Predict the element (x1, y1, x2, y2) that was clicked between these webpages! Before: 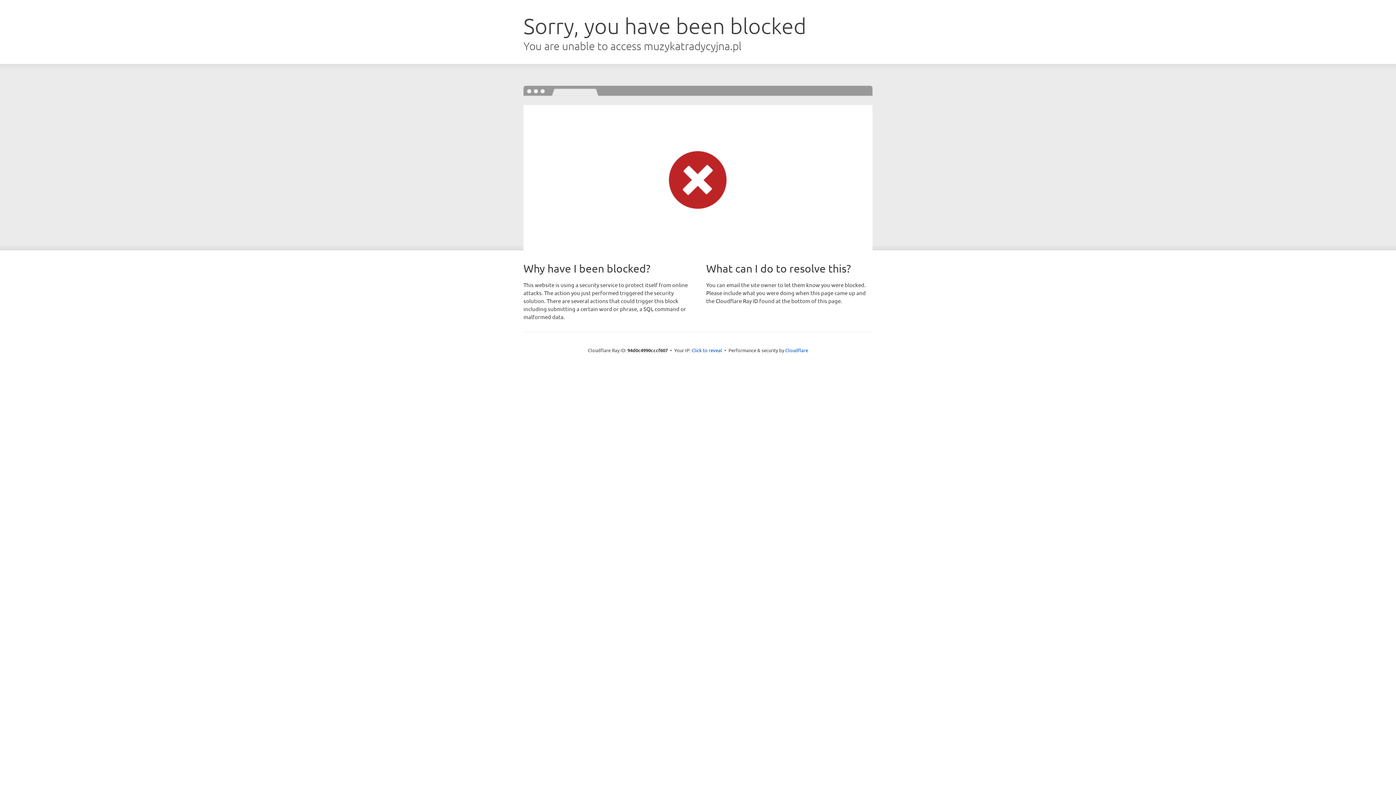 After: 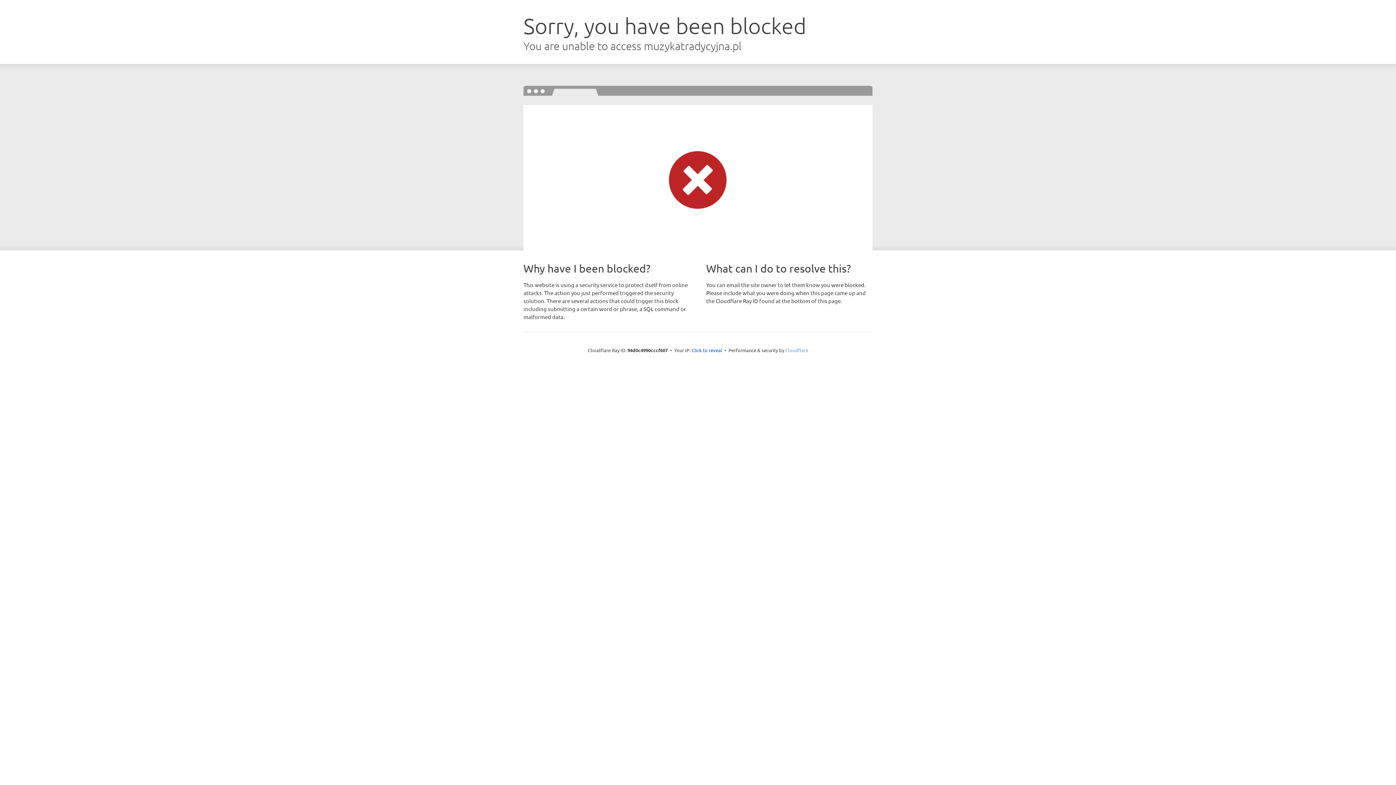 Action: bbox: (785, 347, 808, 353) label: Cloudflare